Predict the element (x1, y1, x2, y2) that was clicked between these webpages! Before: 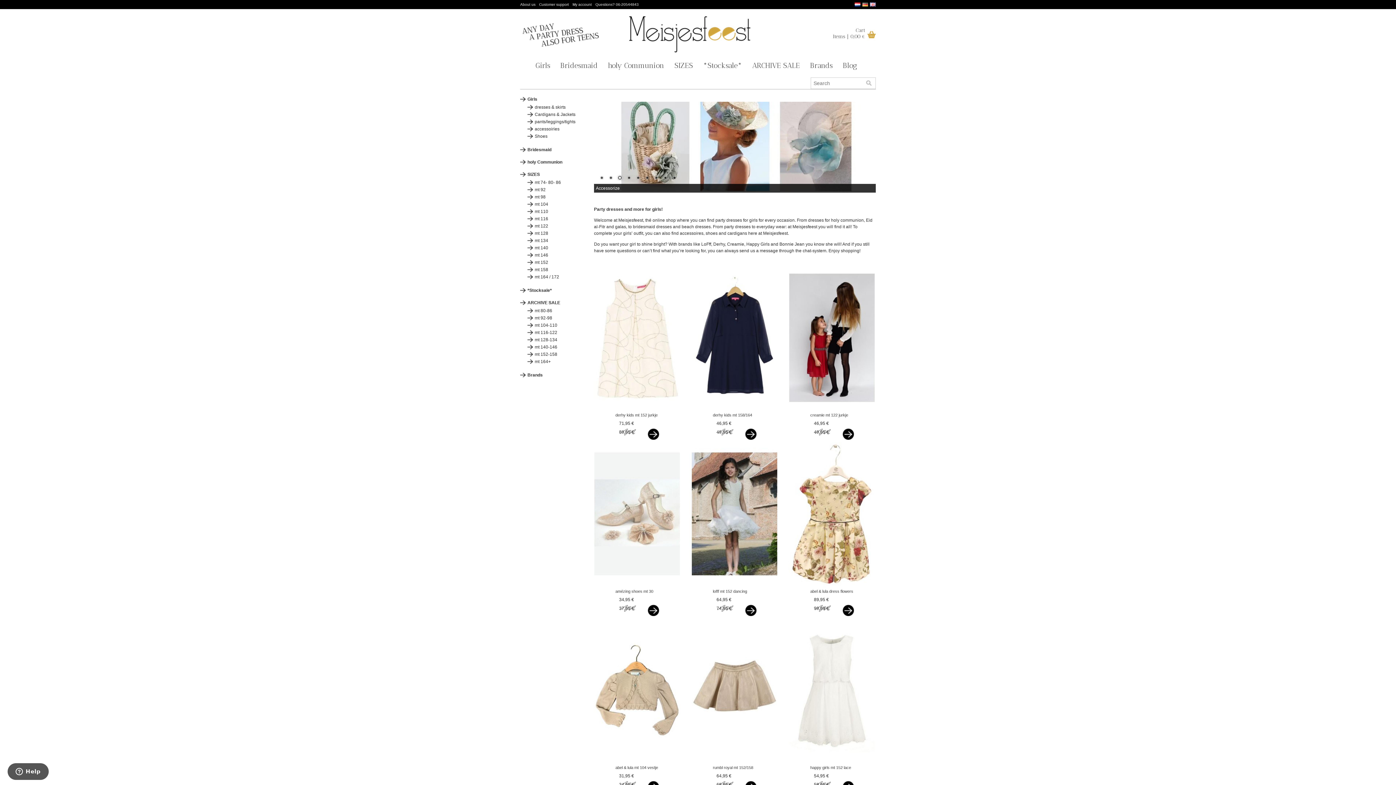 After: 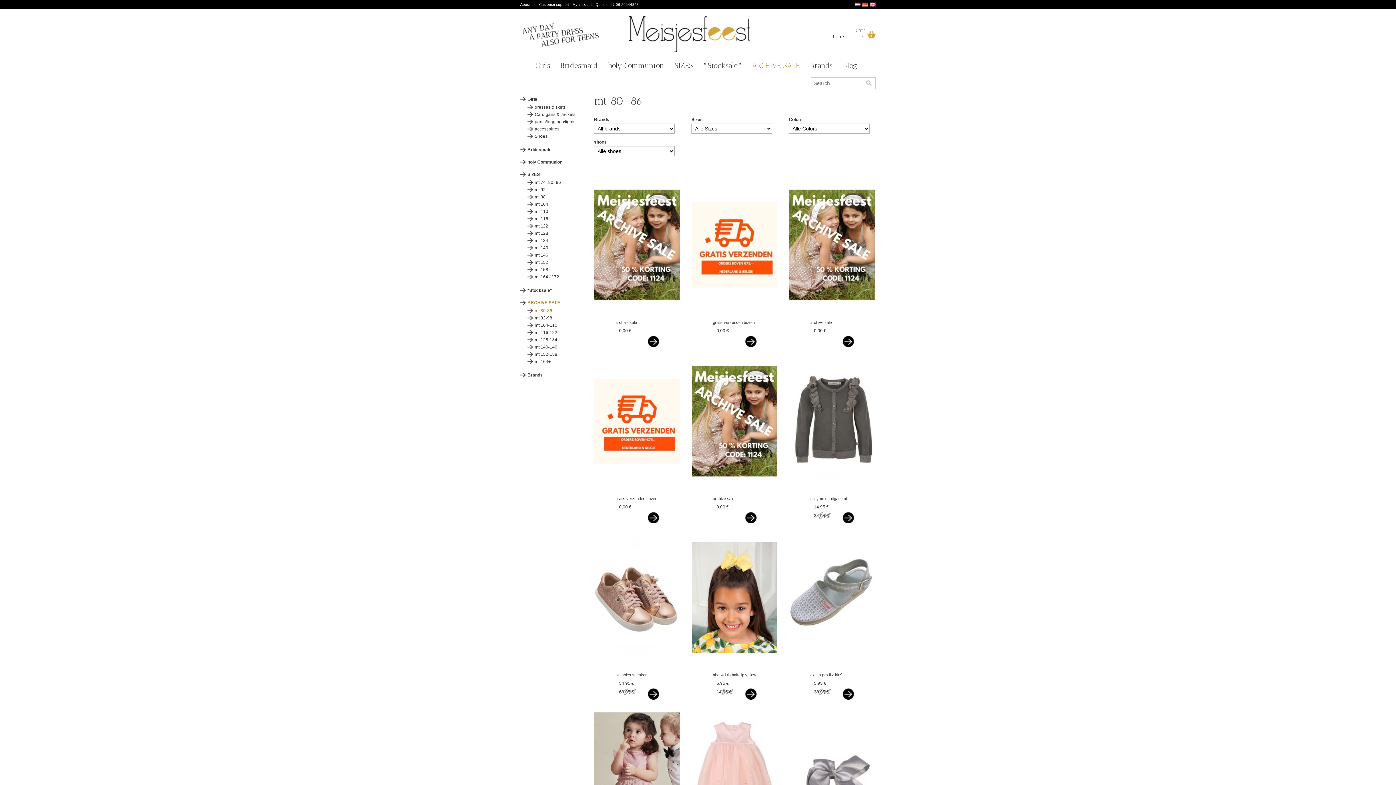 Action: bbox: (534, 308, 552, 313) label: mt 80-86